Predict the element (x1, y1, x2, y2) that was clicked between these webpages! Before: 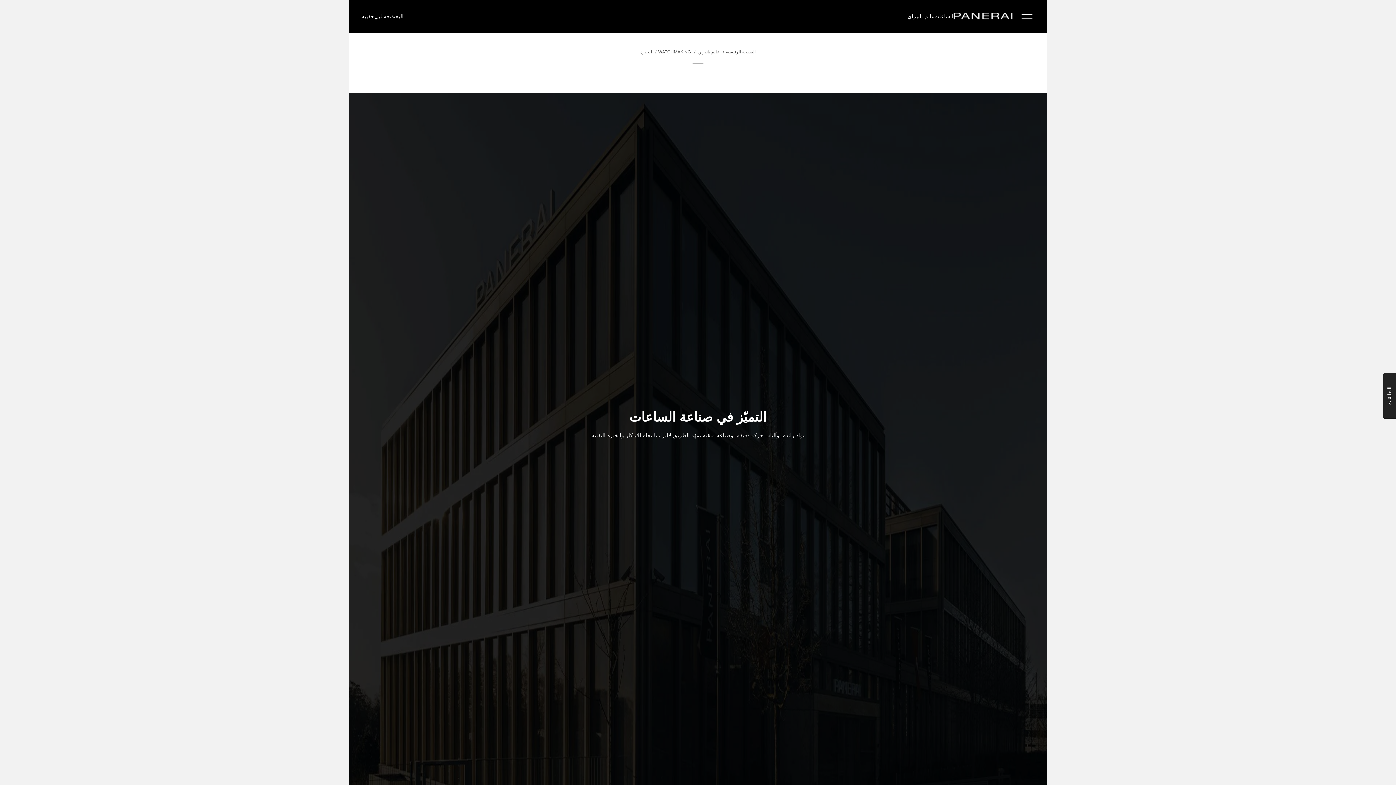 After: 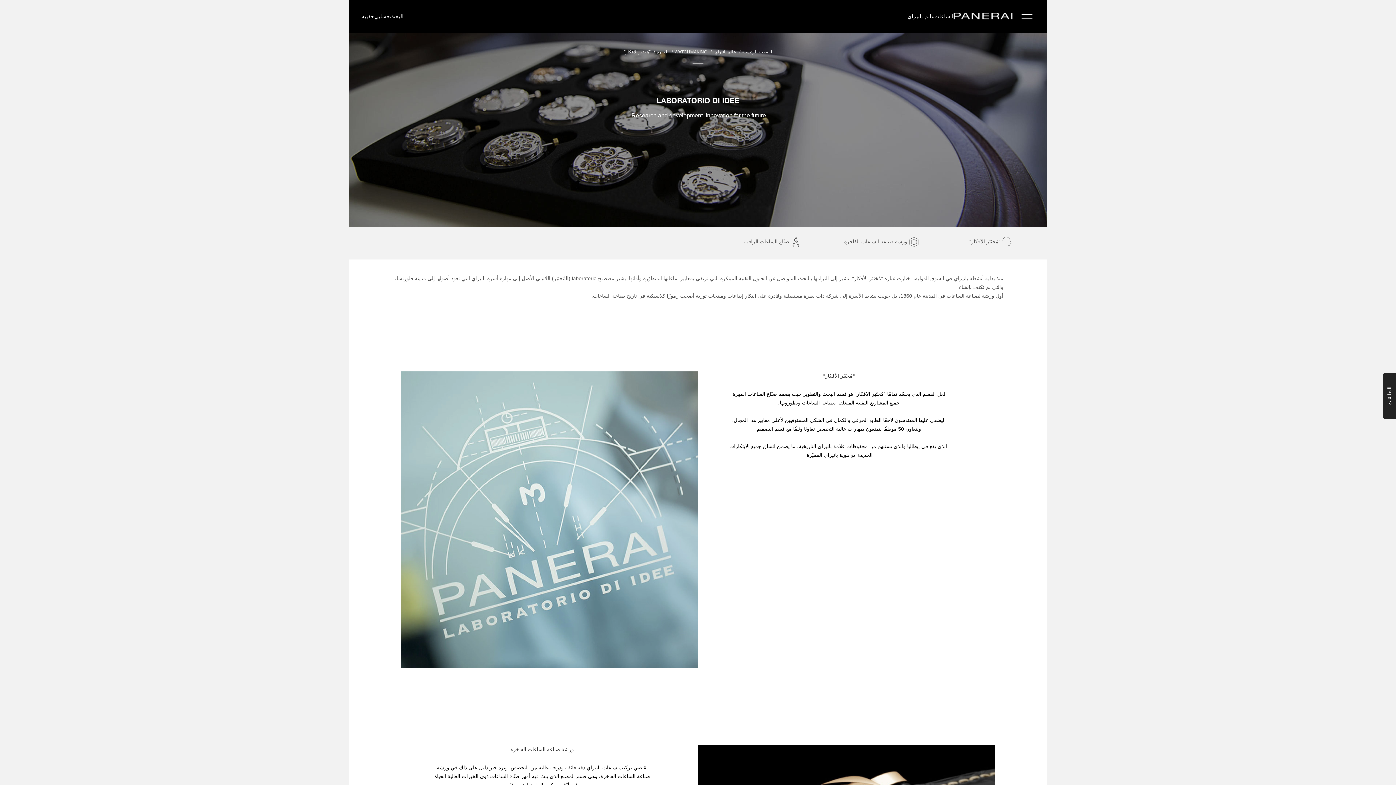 Action: bbox: (619, 529, 668, 587) label: هوية المختبر